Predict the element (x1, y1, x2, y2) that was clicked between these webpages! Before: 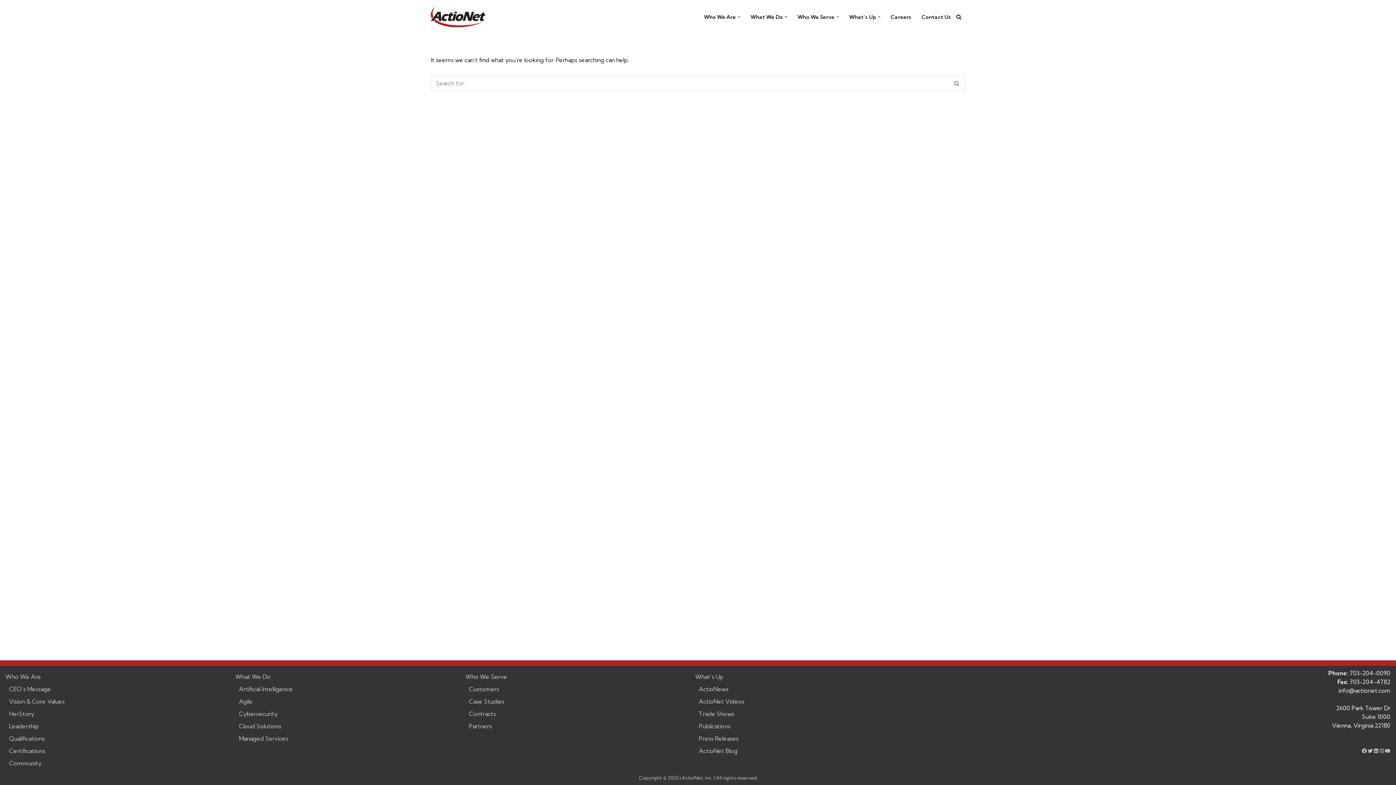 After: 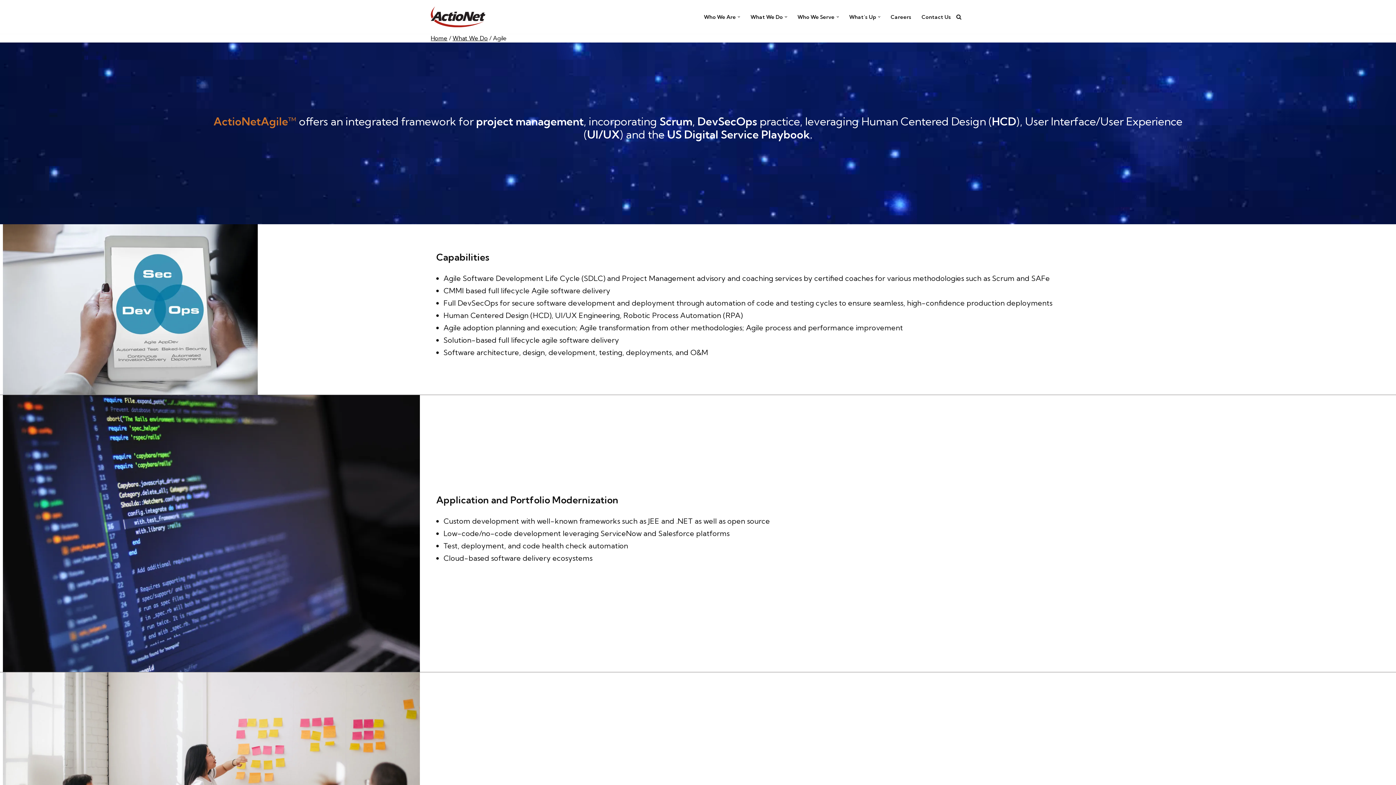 Action: label: Agile bbox: (239, 698, 252, 705)